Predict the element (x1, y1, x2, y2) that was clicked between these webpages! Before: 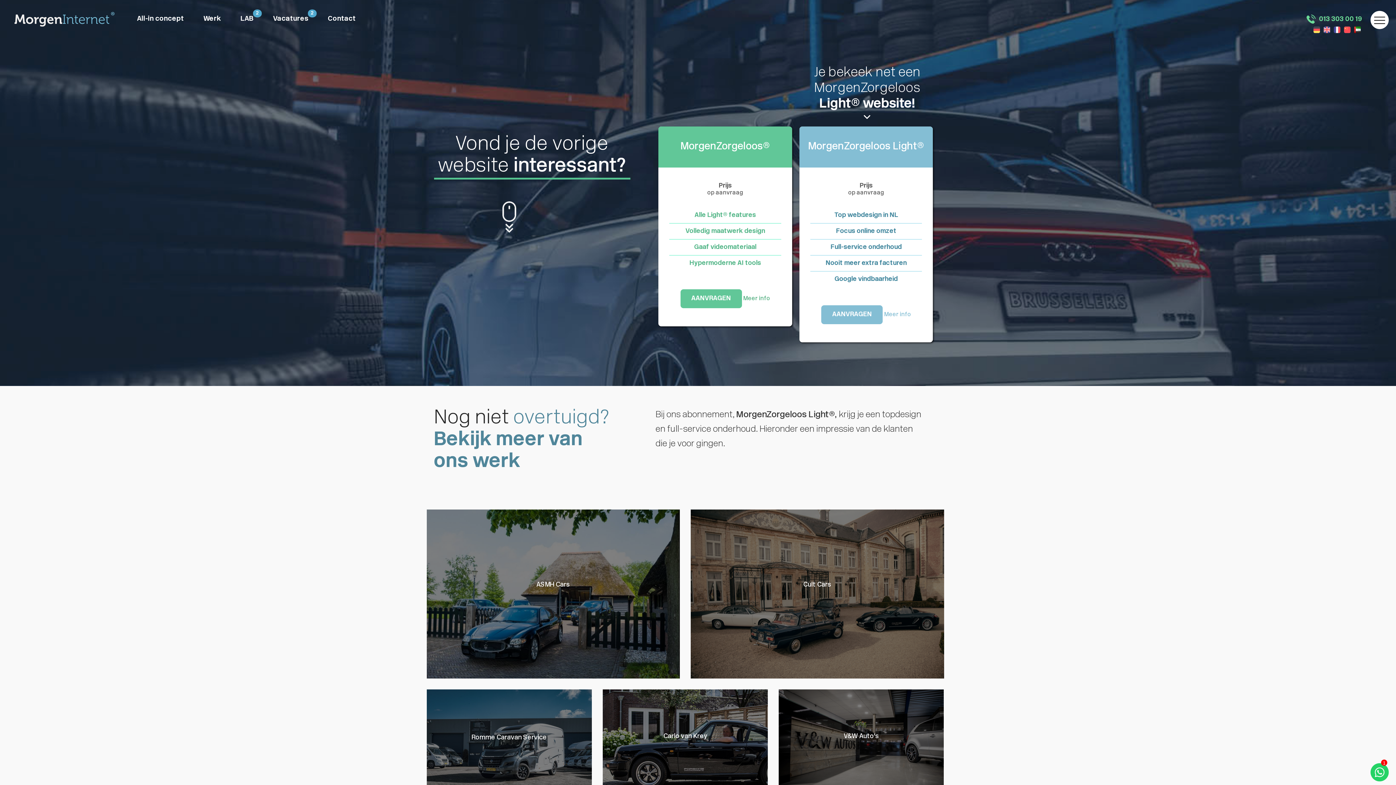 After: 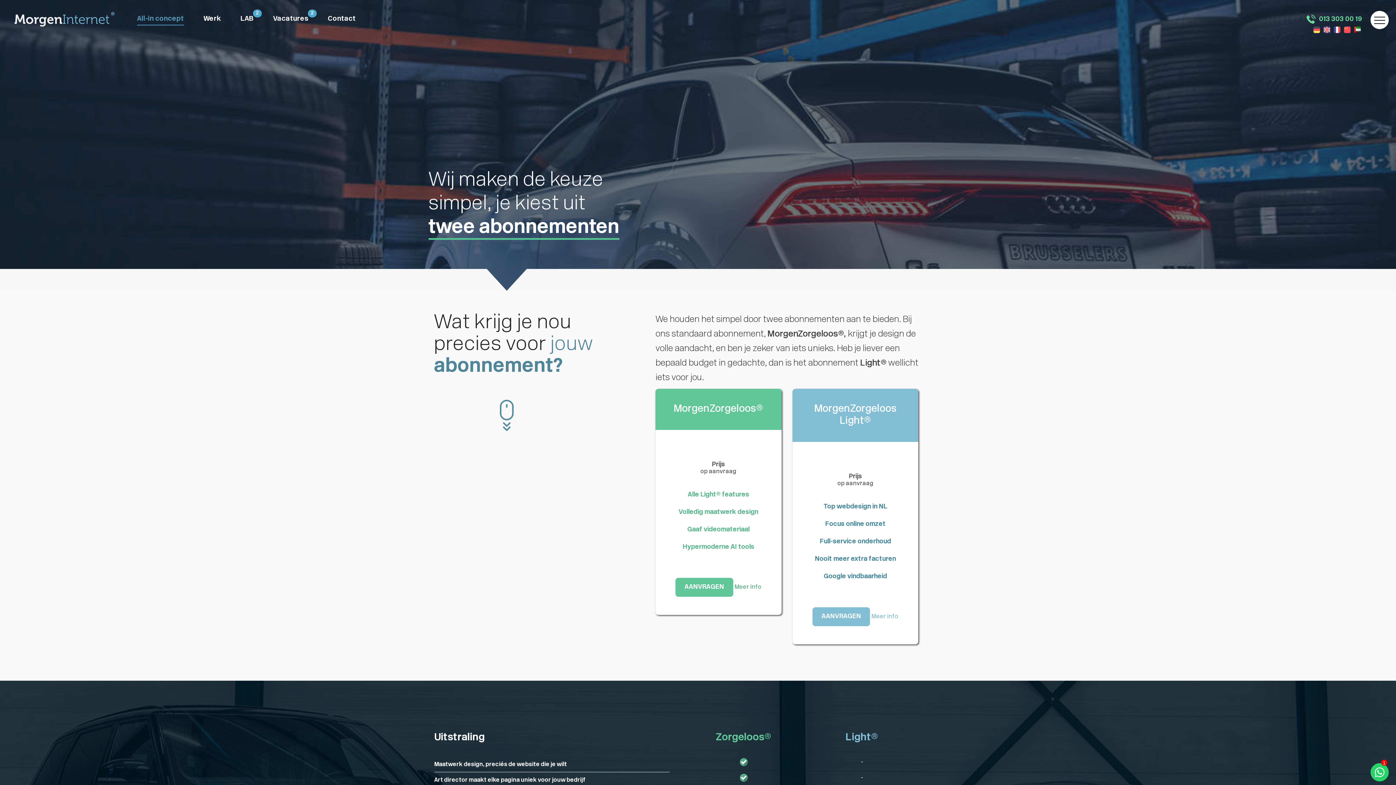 Action: label: Meer info bbox: (743, 296, 770, 301)